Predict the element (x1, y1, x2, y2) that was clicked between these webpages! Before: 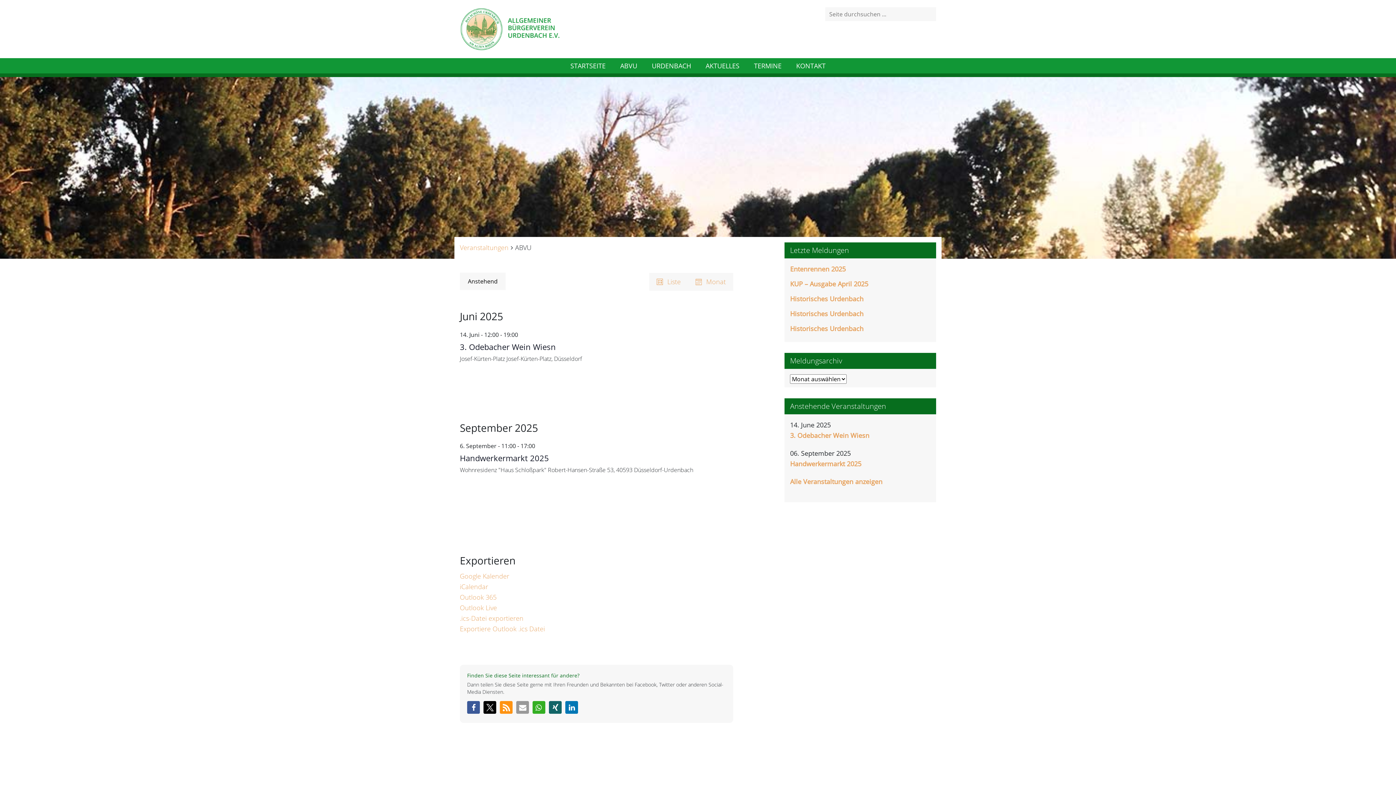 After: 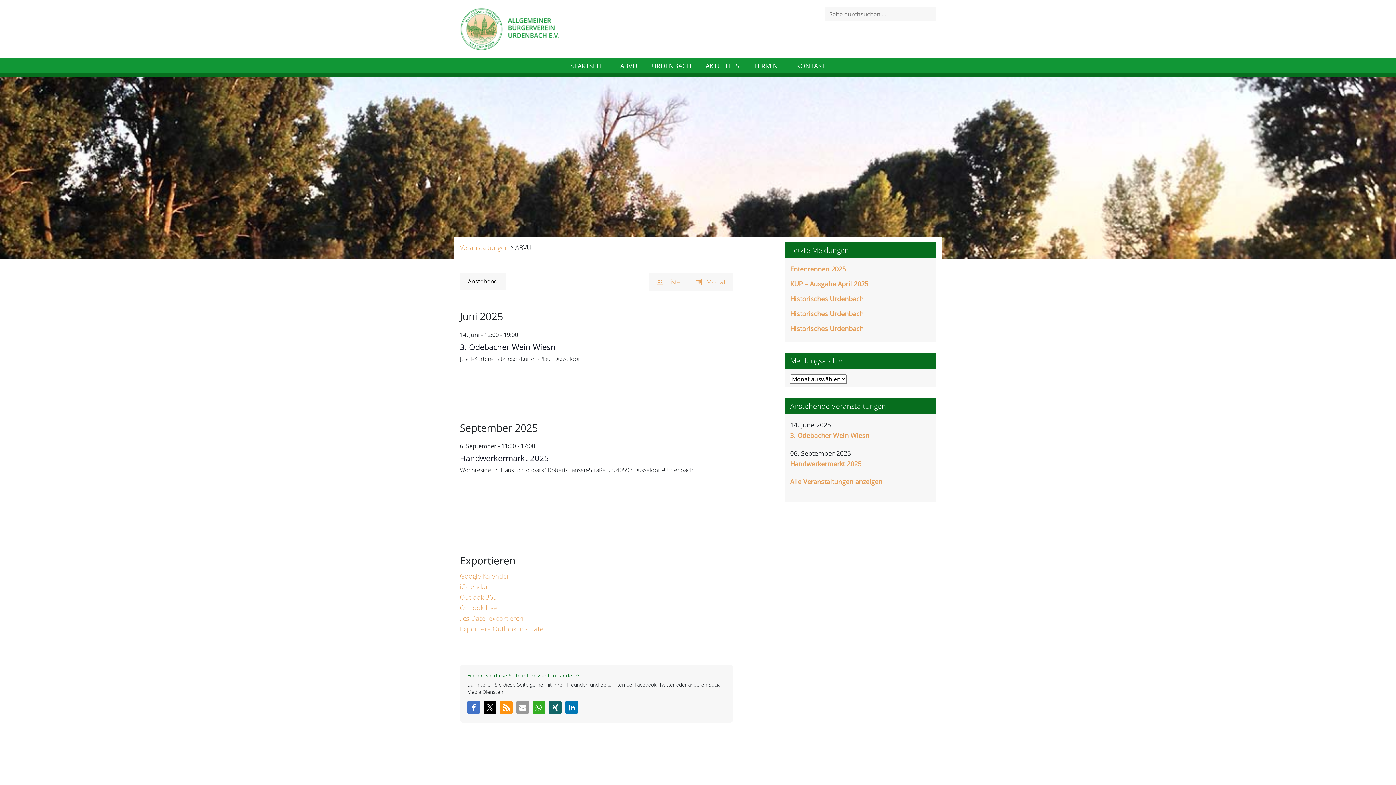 Action: label: Bei Facebook teilen bbox: (467, 701, 480, 714)